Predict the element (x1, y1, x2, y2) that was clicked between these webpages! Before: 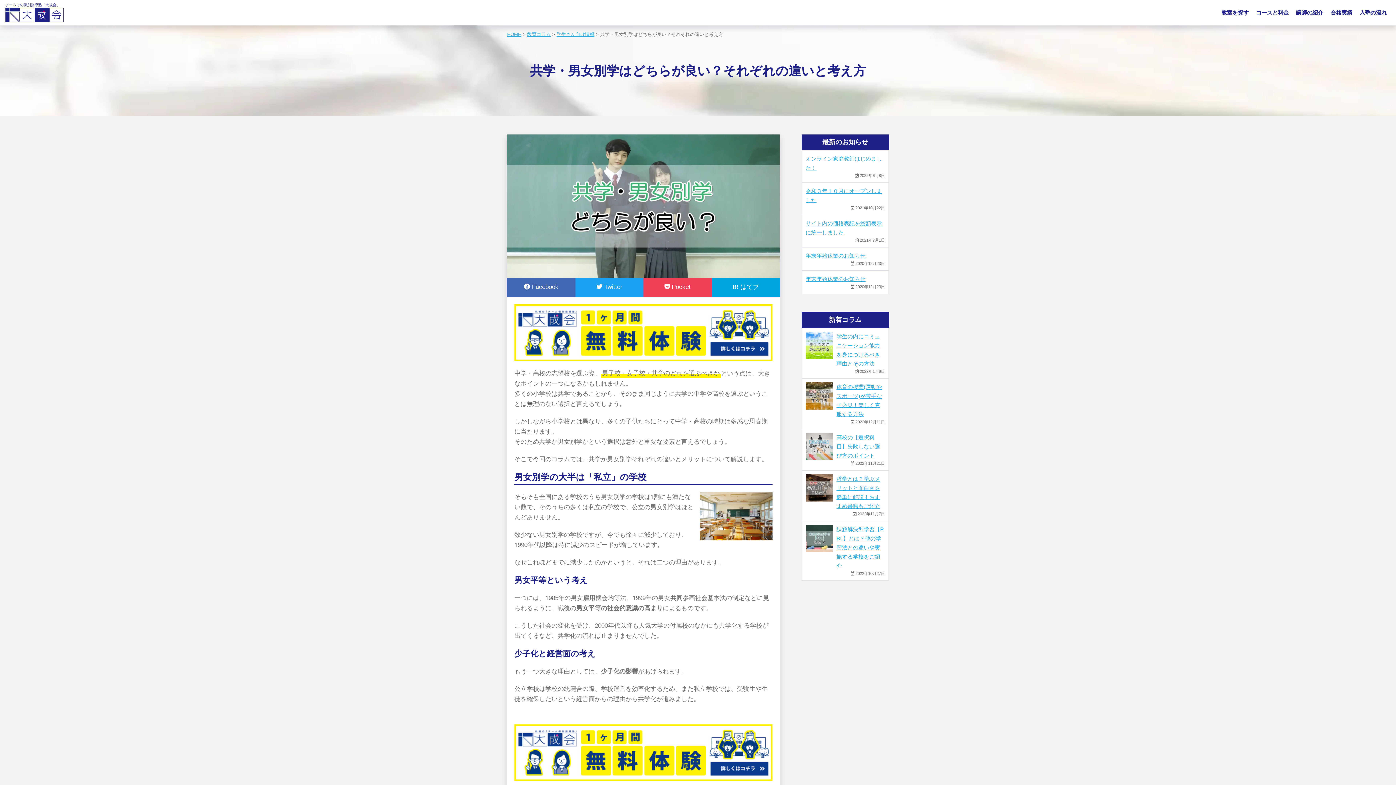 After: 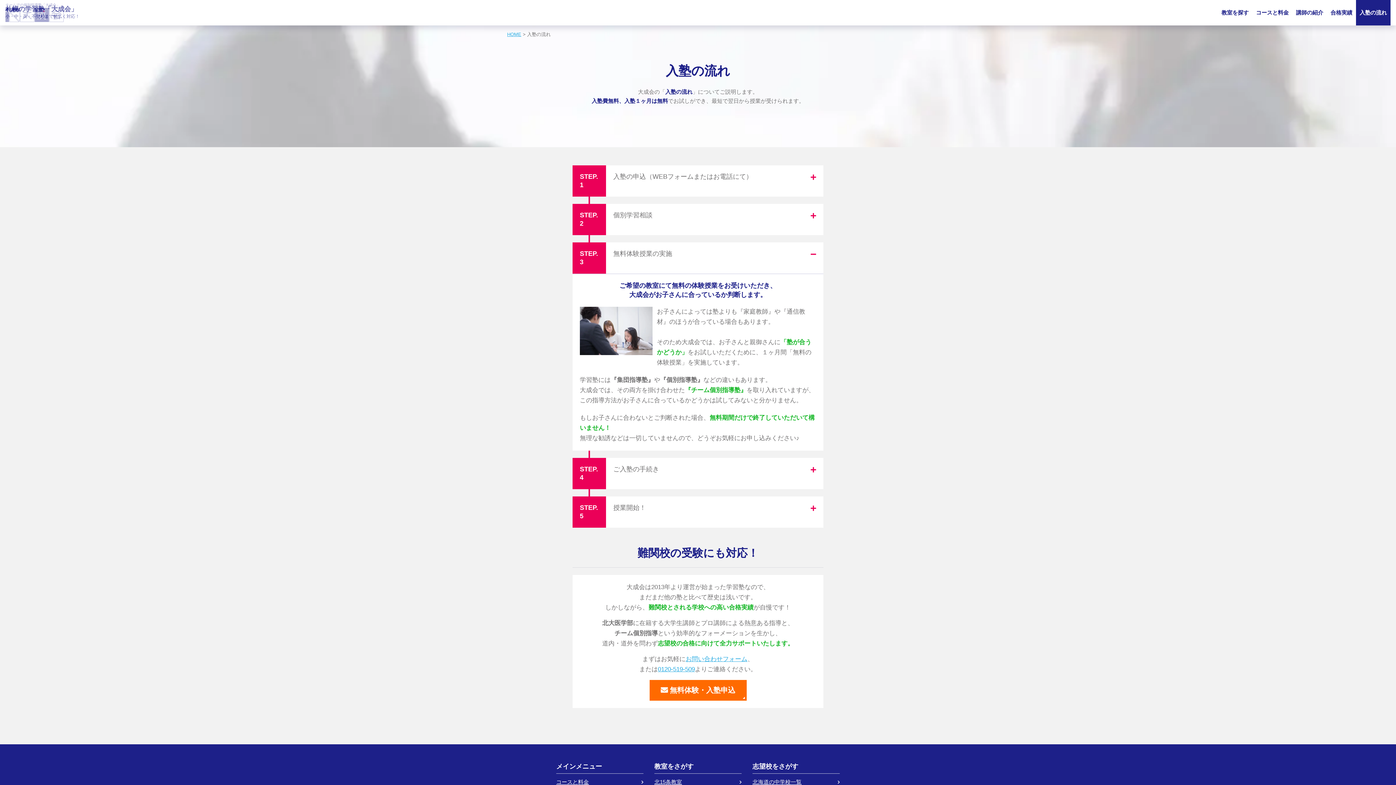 Action: bbox: (1356, 0, 1390, 25) label: 入塾の流れ